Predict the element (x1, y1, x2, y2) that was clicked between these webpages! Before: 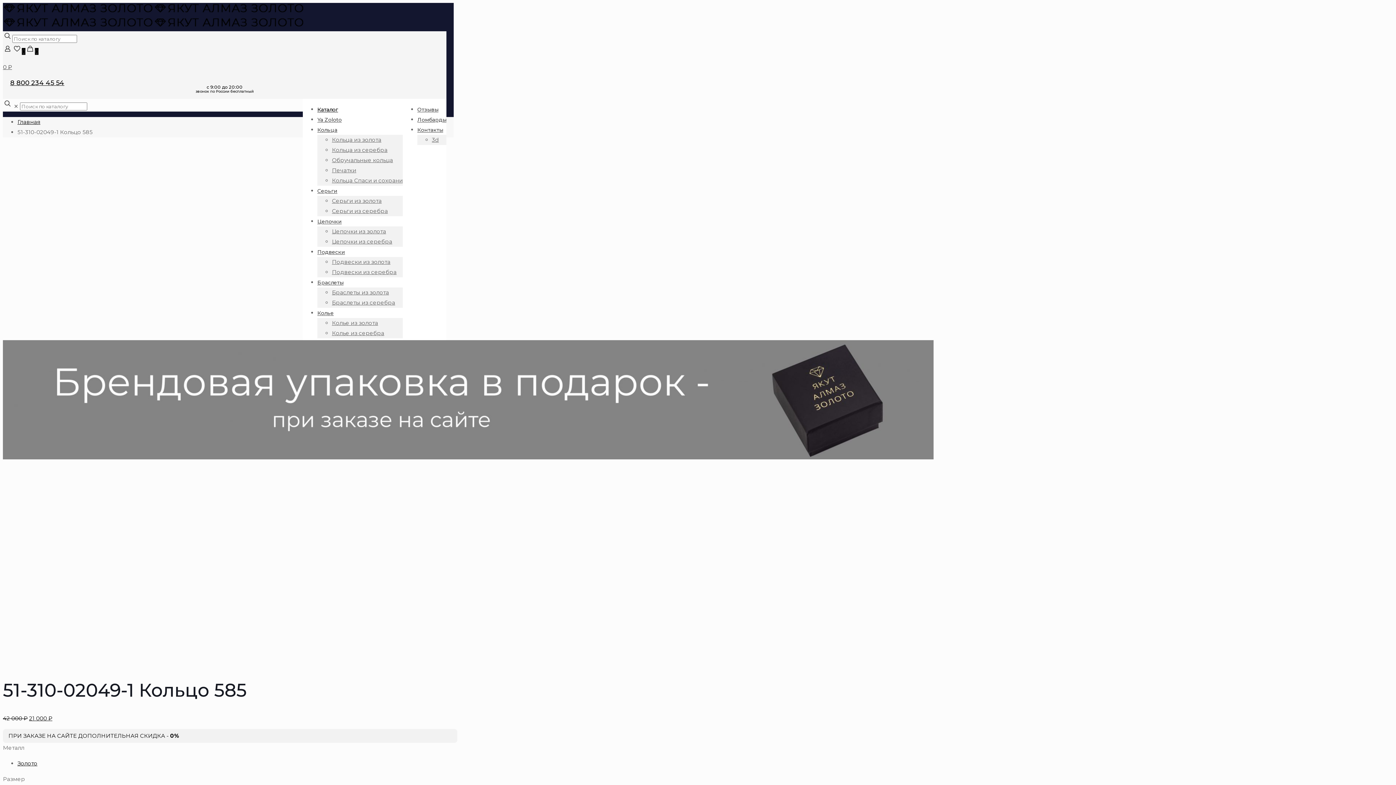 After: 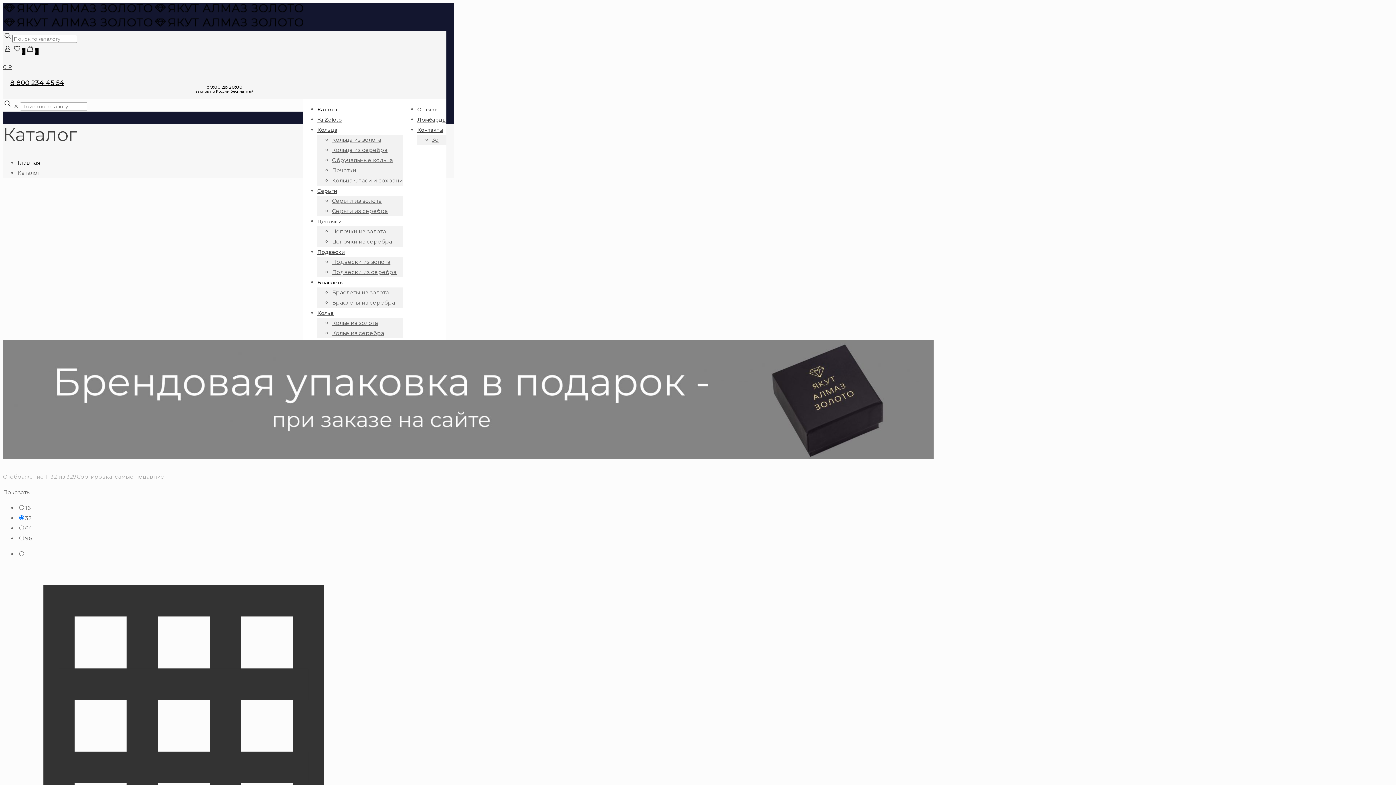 Action: bbox: (317, 276, 343, 288) label: Браслеты